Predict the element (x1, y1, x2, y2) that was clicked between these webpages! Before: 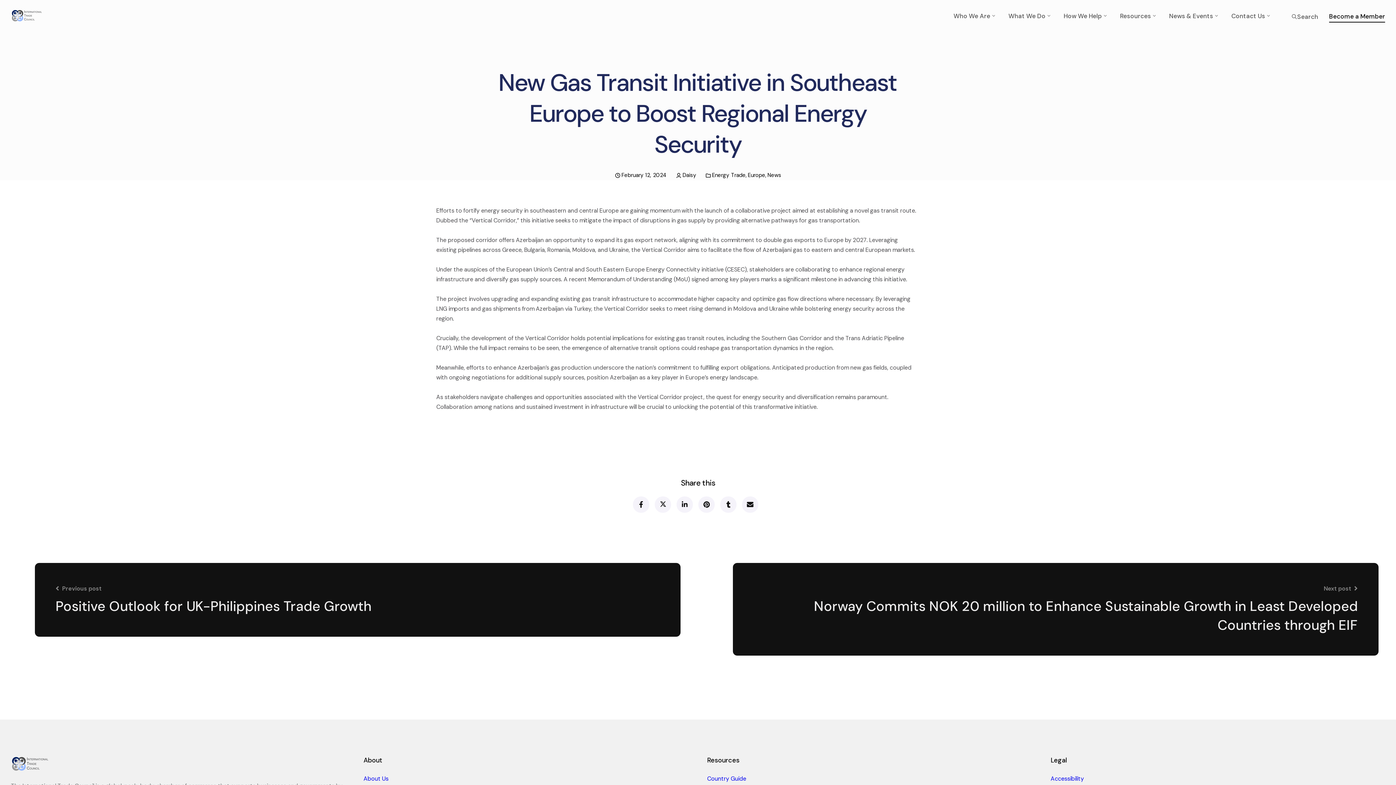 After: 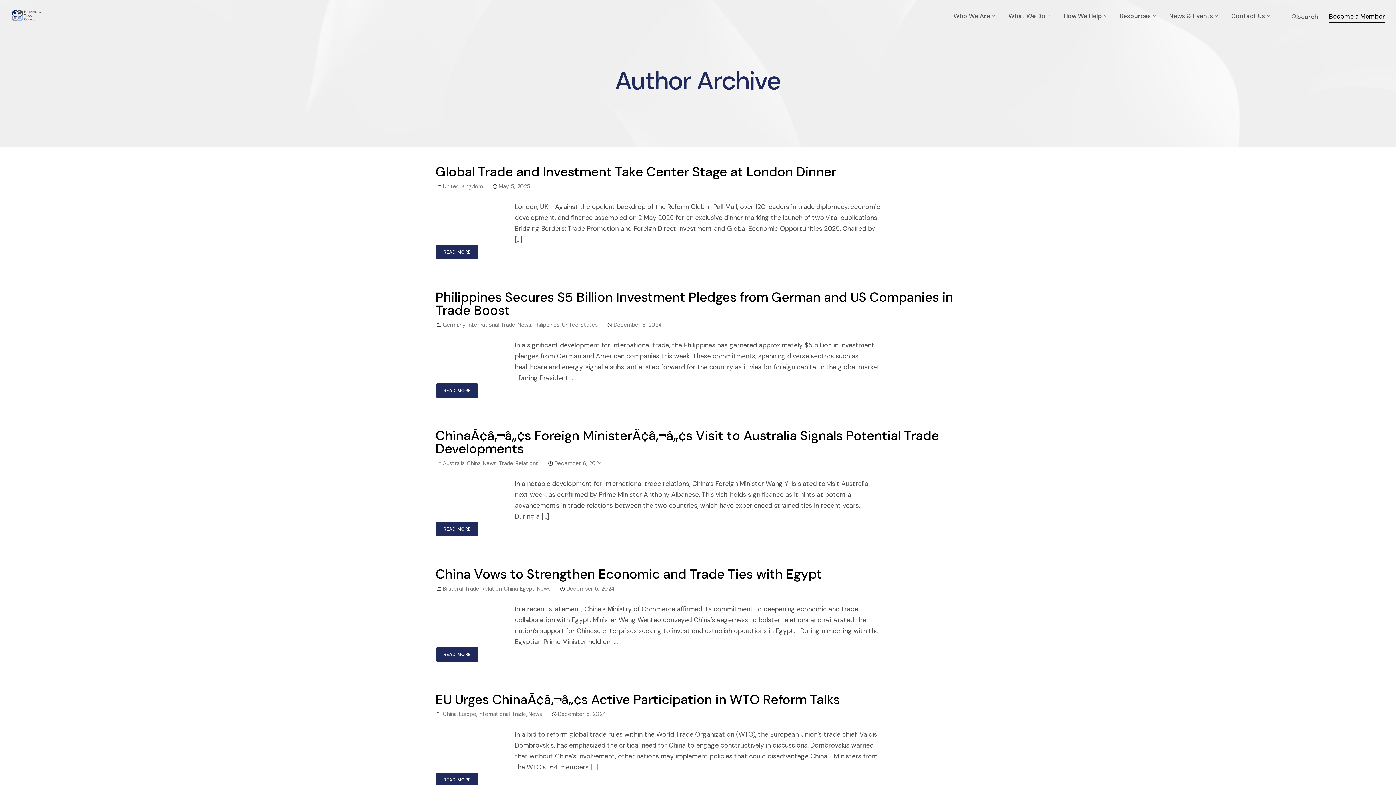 Action: bbox: (675, 170, 696, 180) label: Daisy